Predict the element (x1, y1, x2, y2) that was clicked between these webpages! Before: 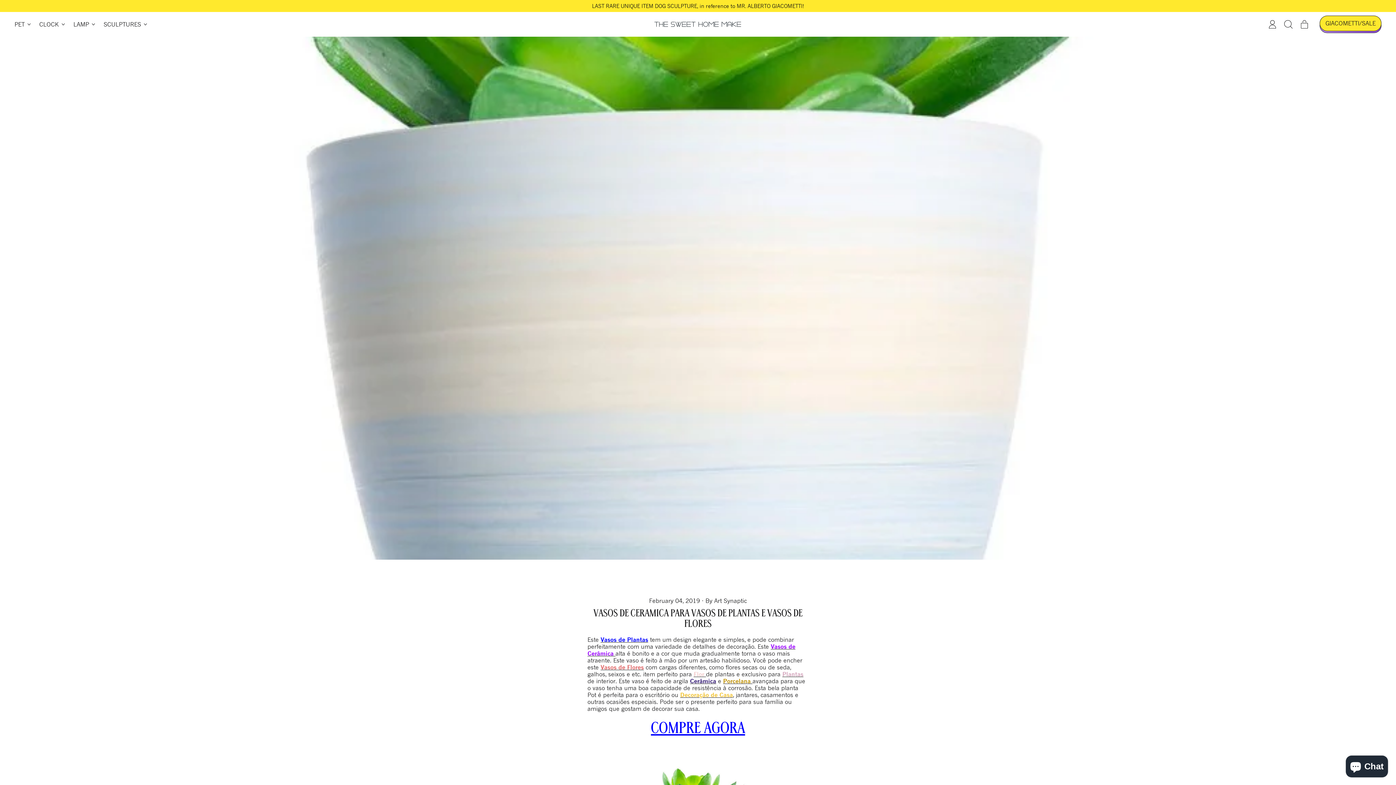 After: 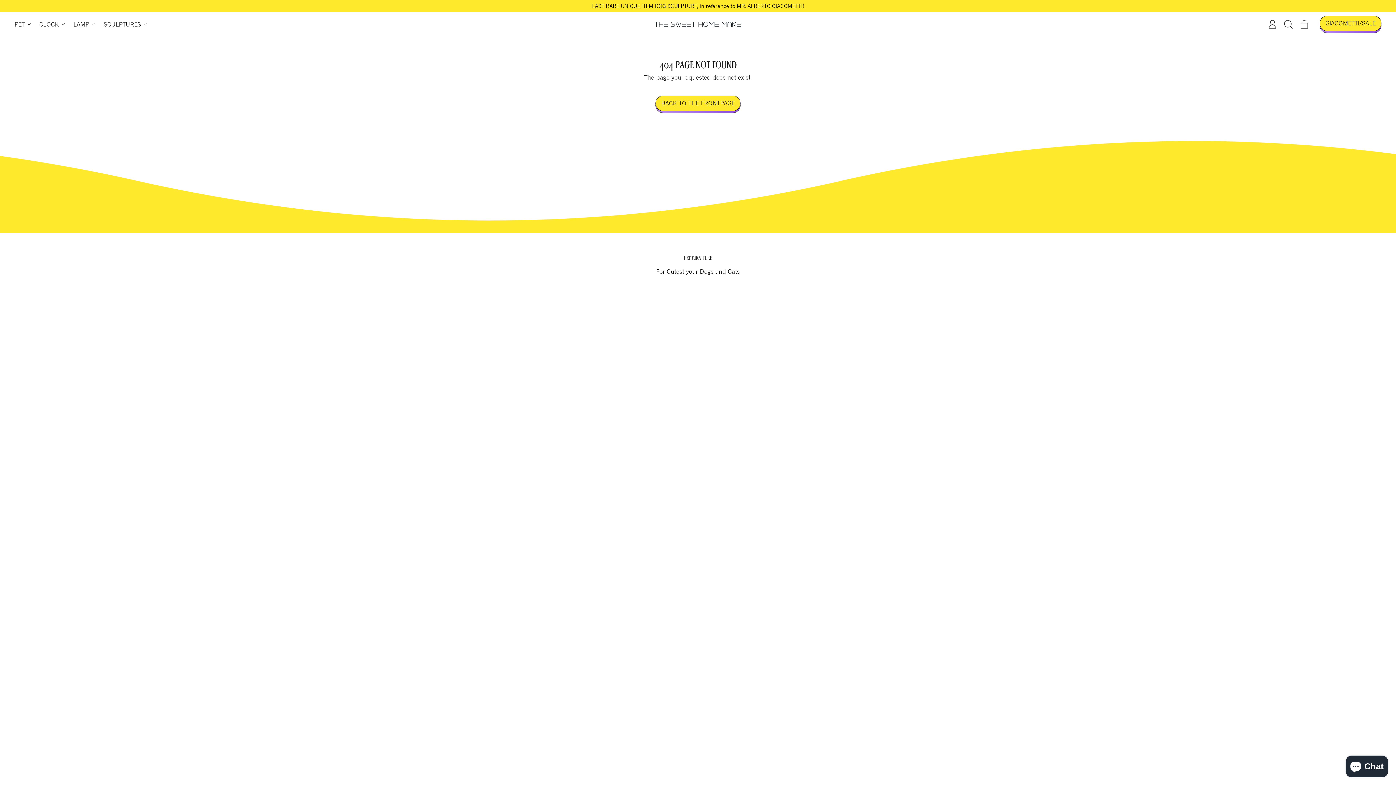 Action: bbox: (651, 718, 745, 737) label: COMPRE AGORA